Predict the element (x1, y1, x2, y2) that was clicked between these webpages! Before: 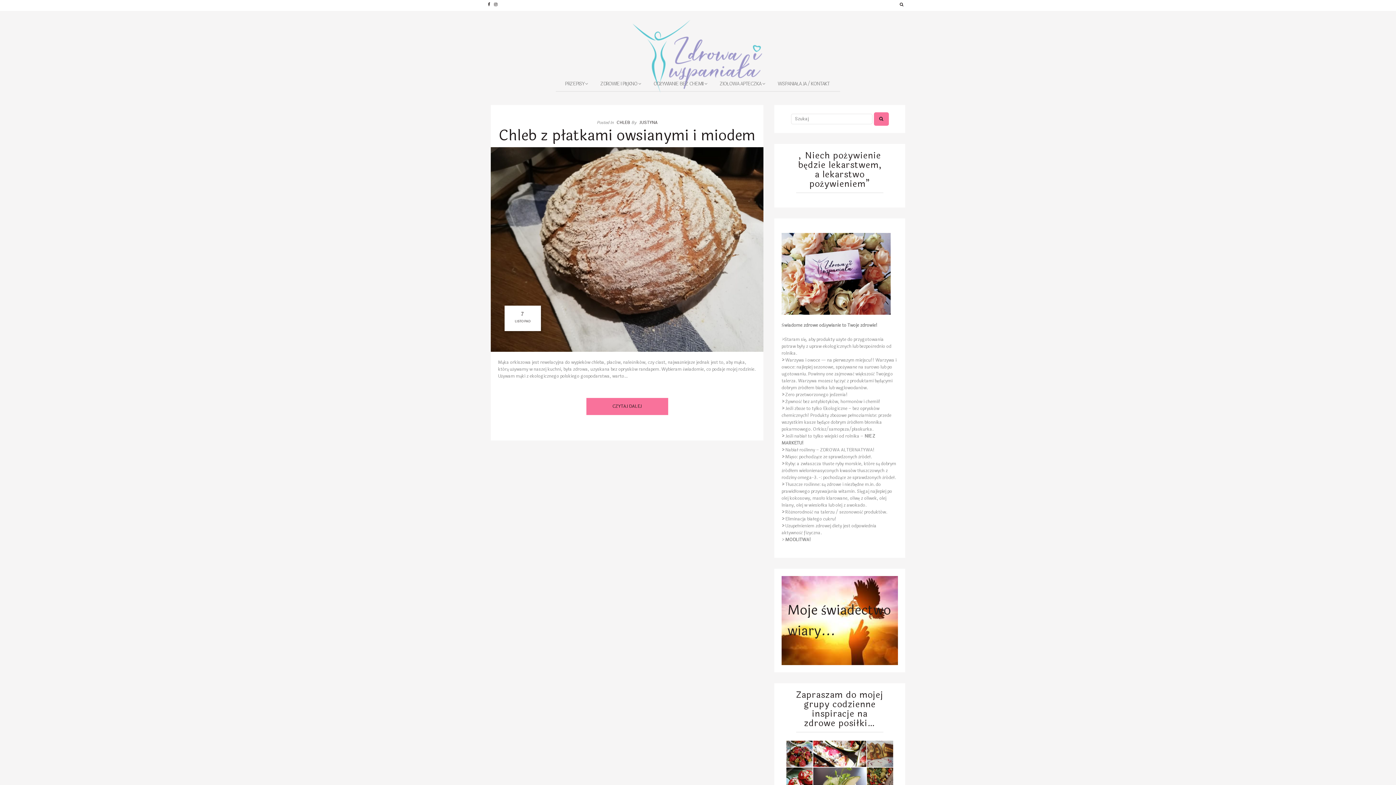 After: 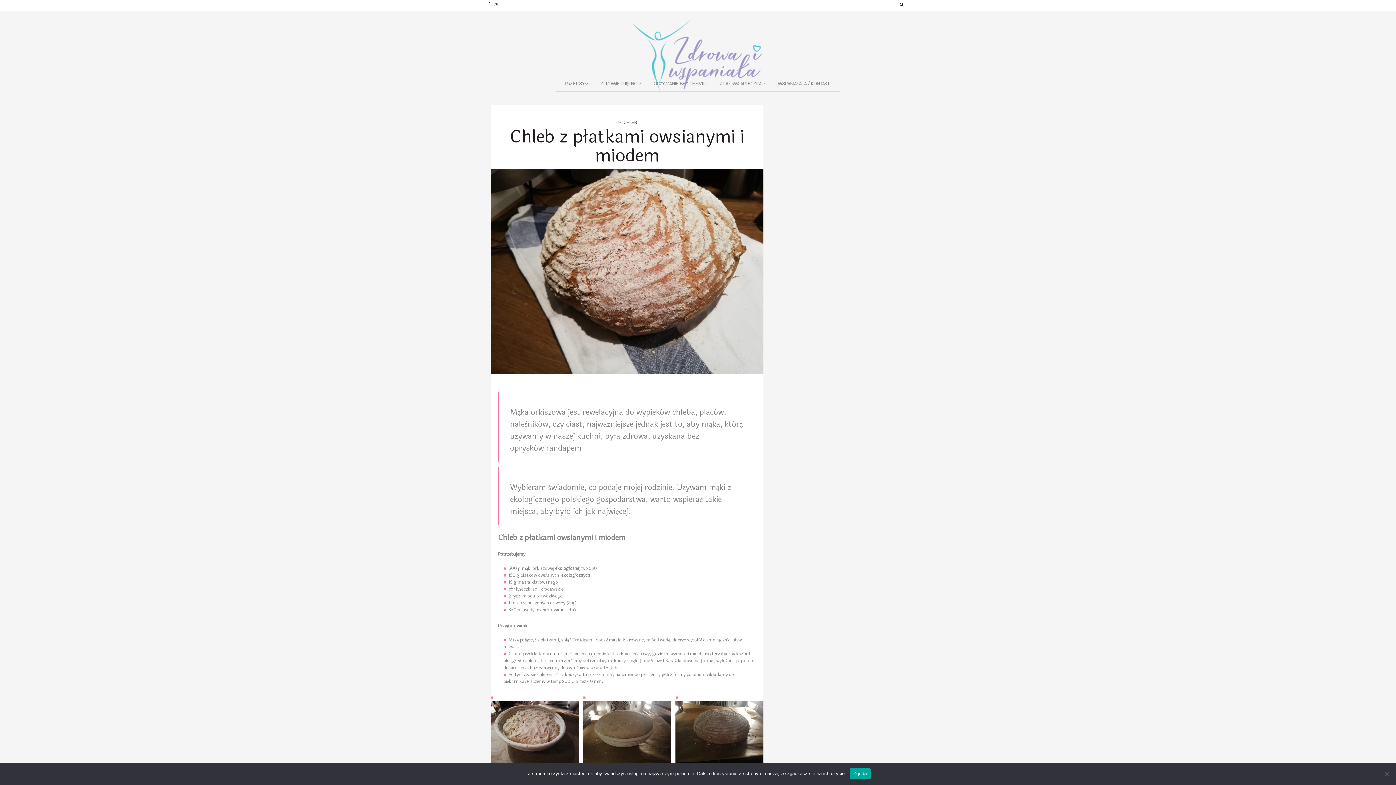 Action: bbox: (586, 398, 668, 415) label: CZYTAJ DALEJ